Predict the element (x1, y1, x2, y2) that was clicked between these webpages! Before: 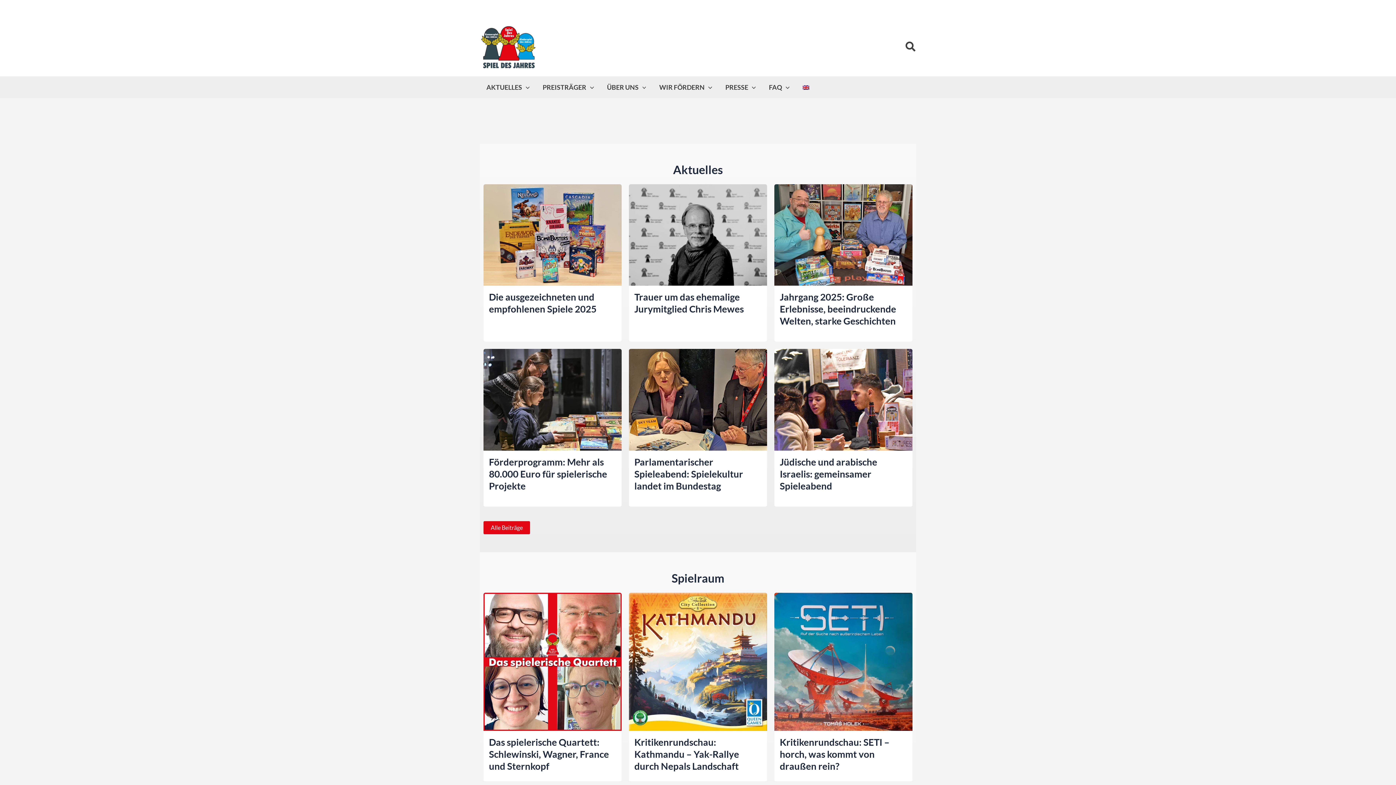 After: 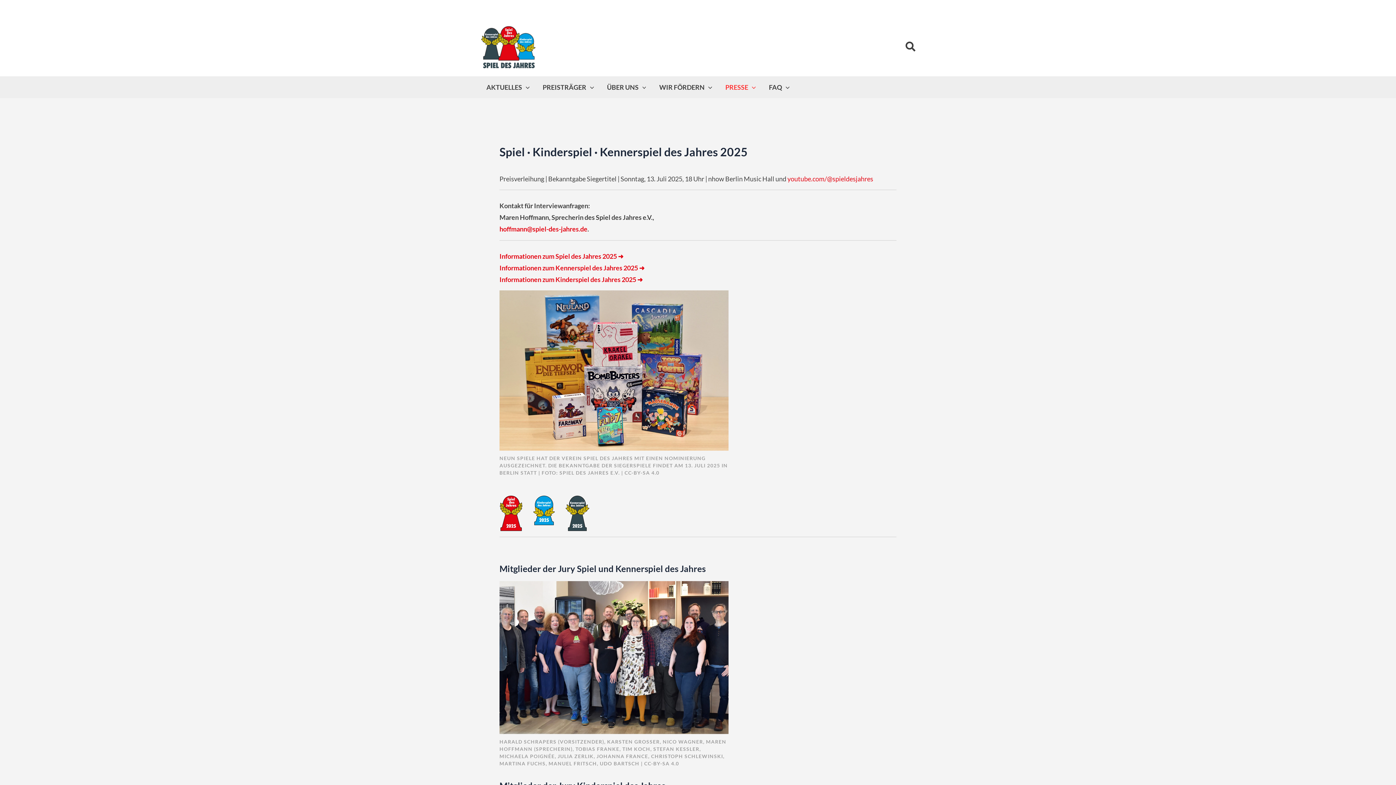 Action: bbox: (718, 76, 762, 98) label: PRESSE